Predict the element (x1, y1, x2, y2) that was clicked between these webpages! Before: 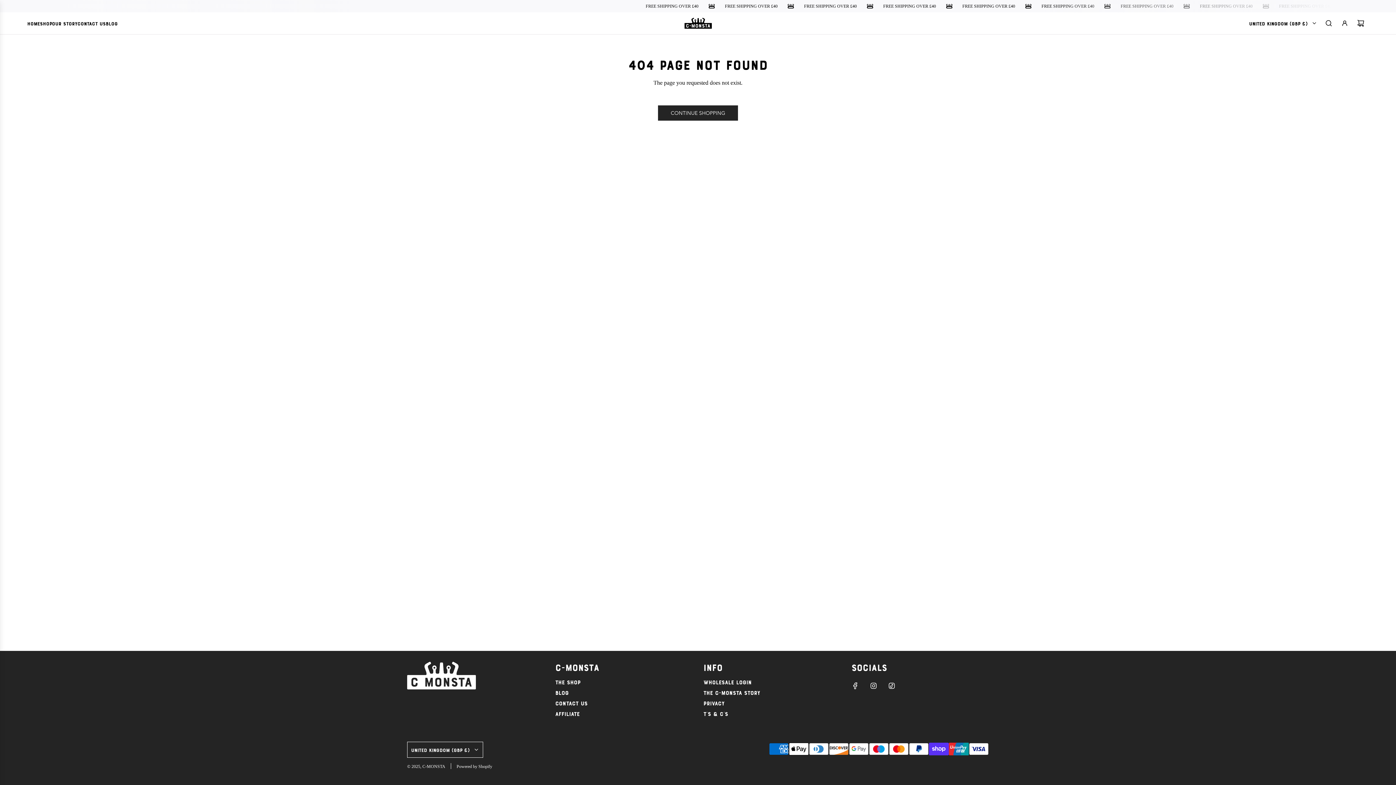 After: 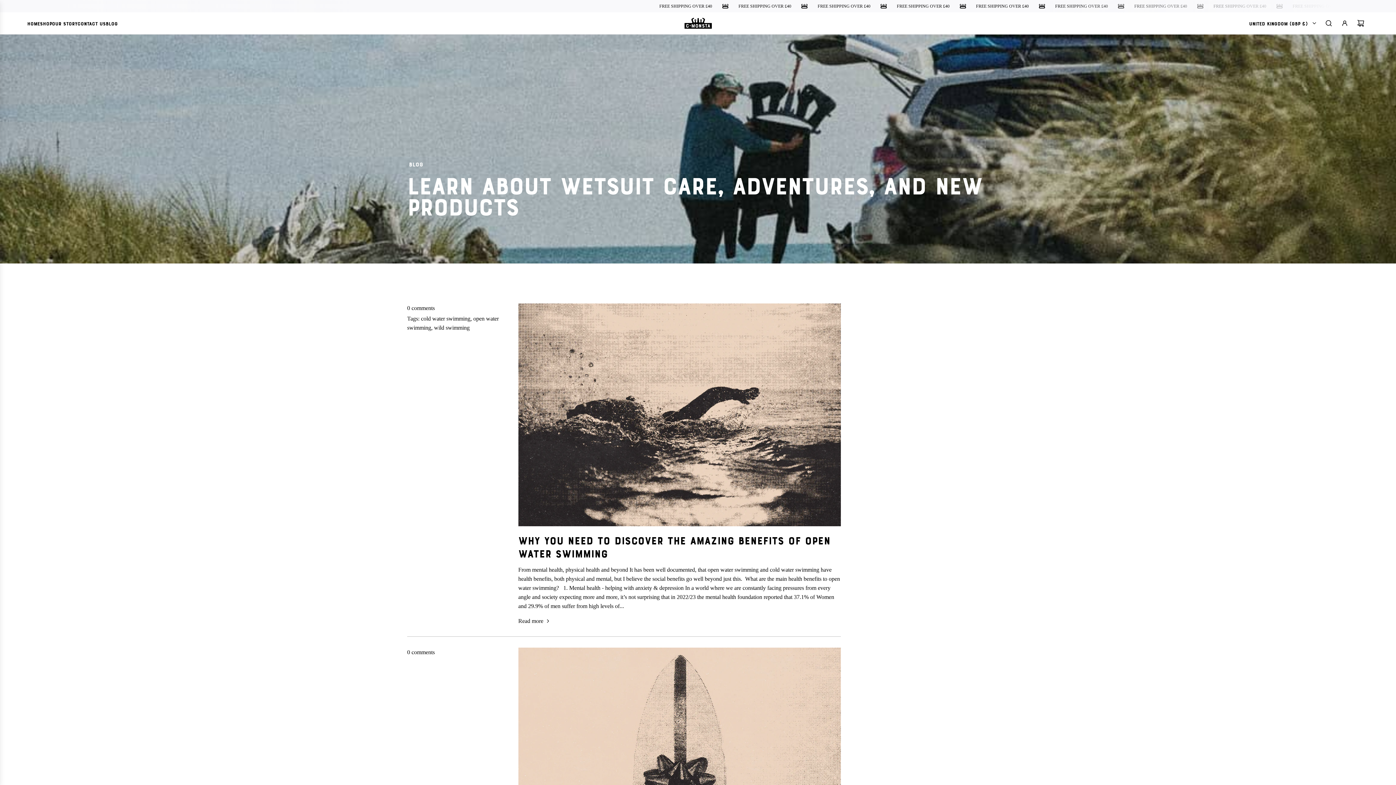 Action: label: BLOG bbox: (555, 690, 568, 696)